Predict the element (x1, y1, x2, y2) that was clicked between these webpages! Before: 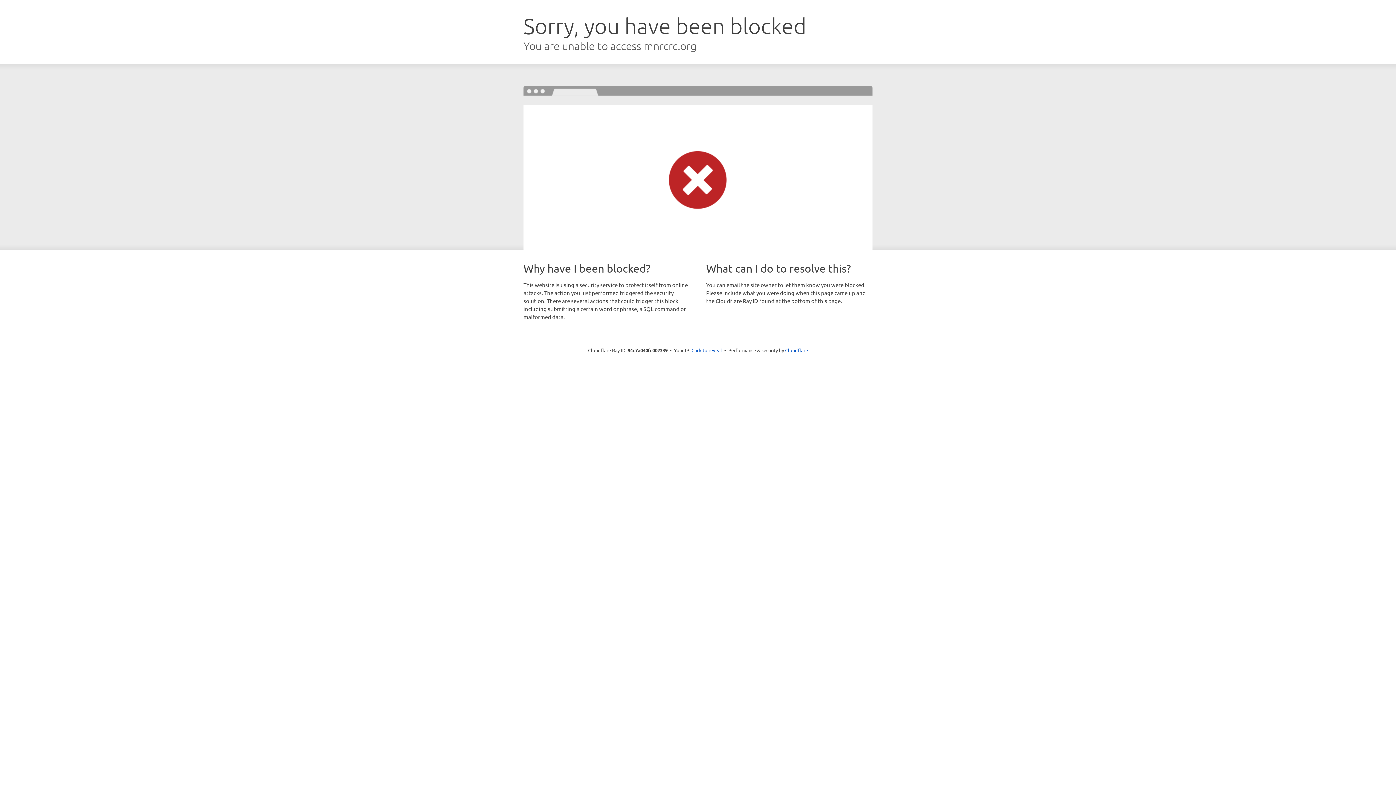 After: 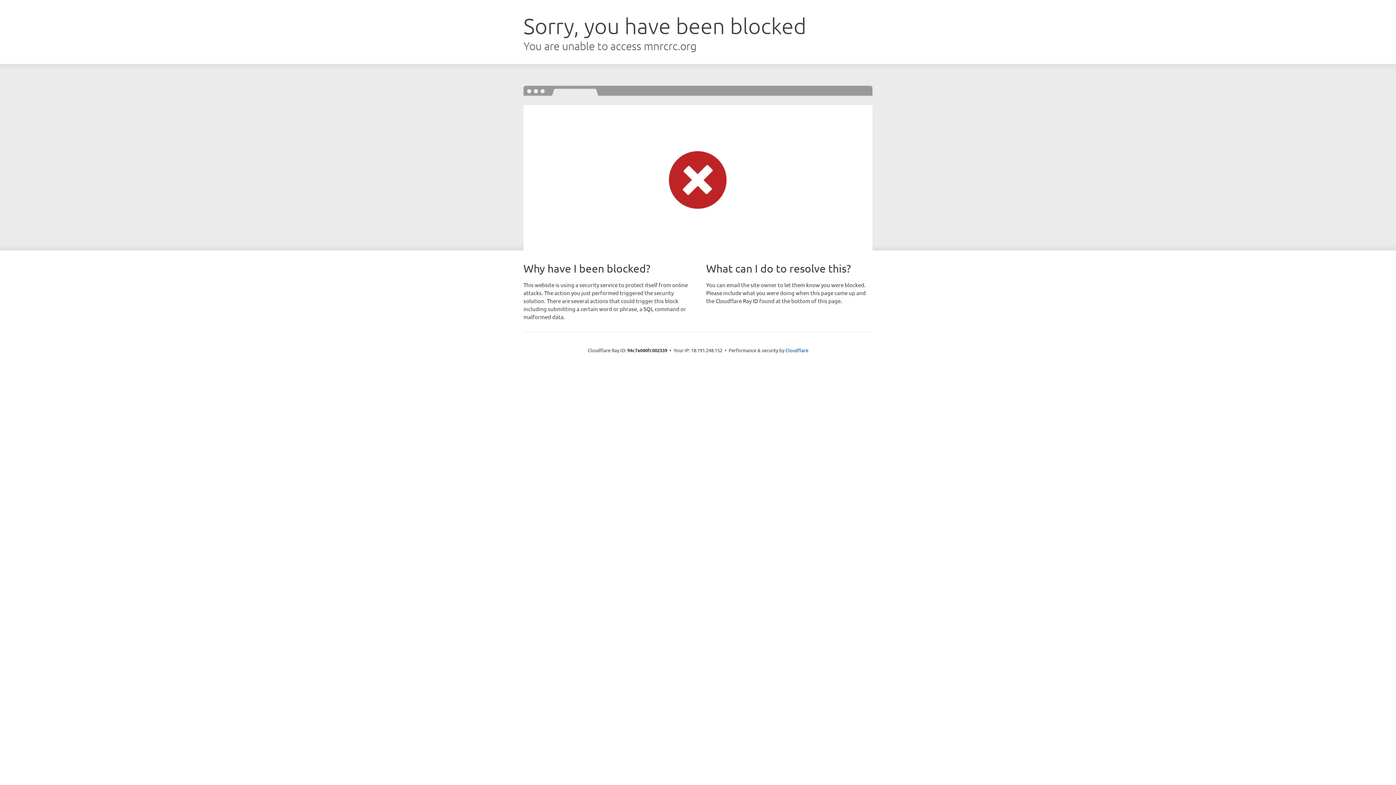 Action: bbox: (691, 346, 722, 353) label: Click to reveal